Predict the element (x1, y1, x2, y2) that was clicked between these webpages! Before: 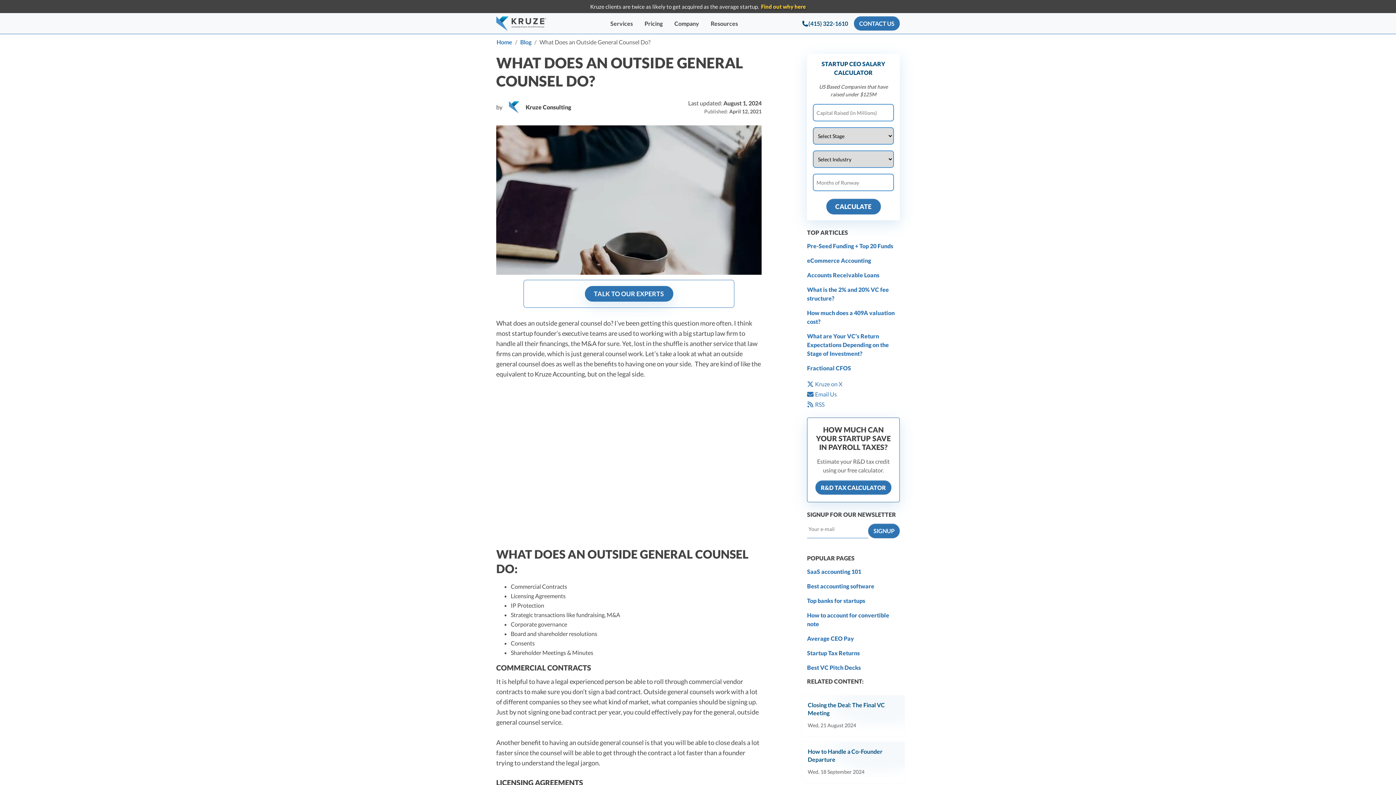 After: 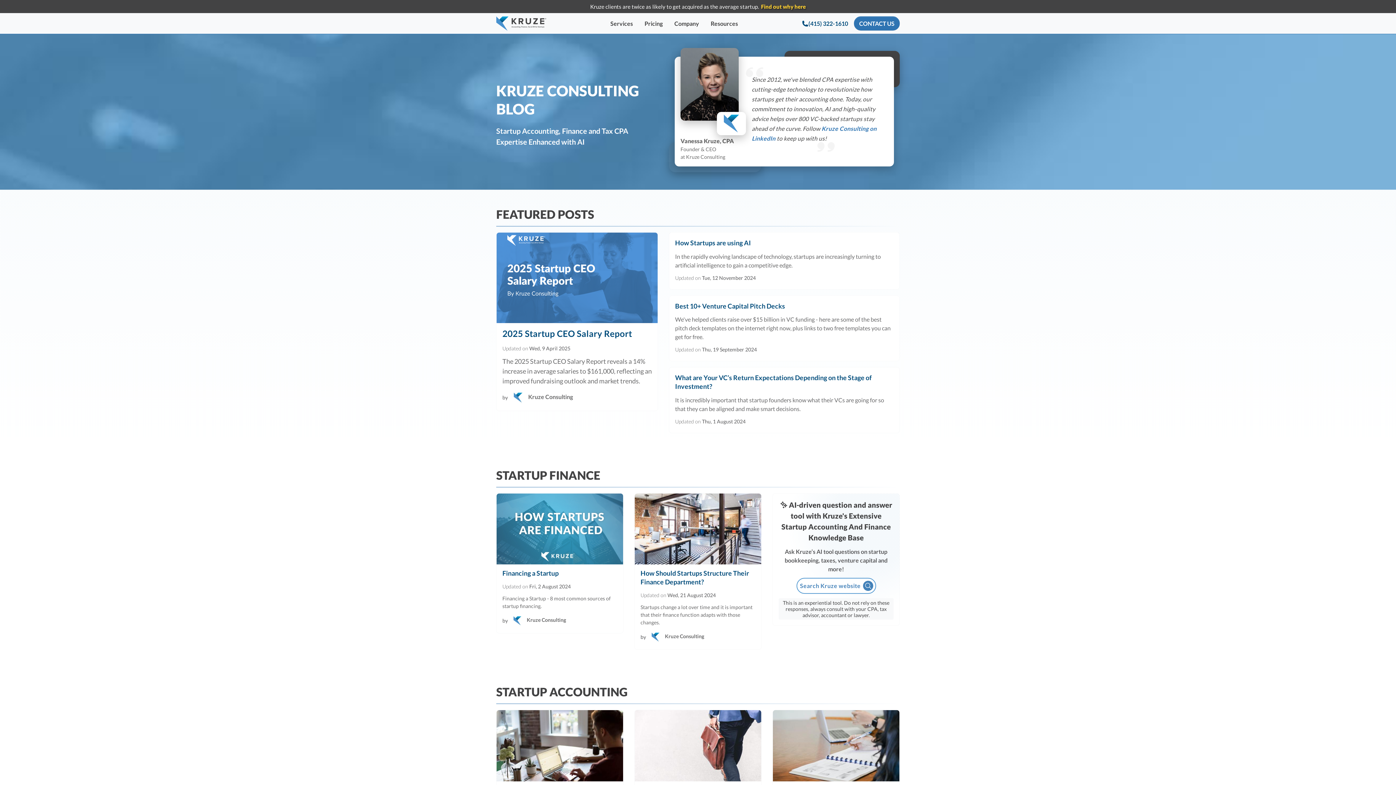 Action: bbox: (520, 38, 531, 45) label: Blog